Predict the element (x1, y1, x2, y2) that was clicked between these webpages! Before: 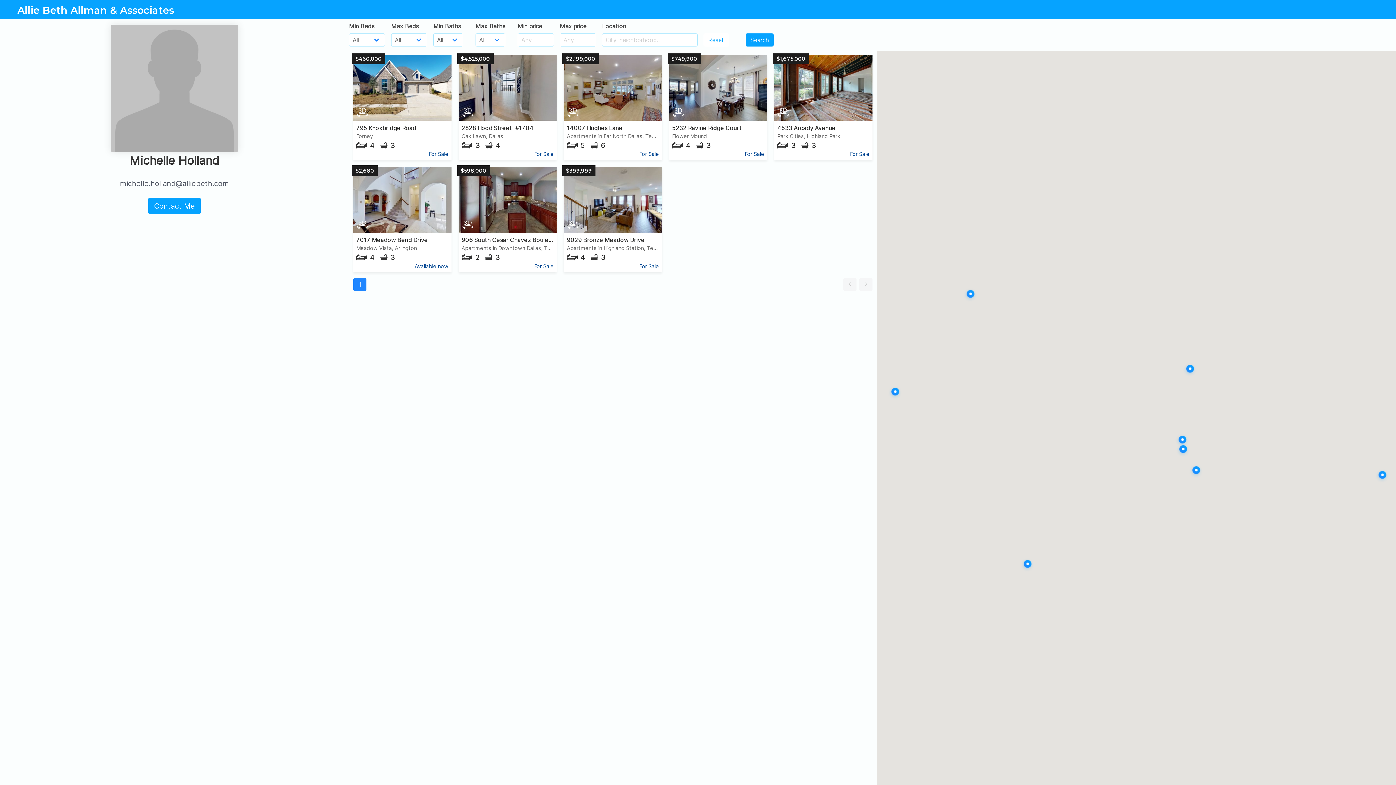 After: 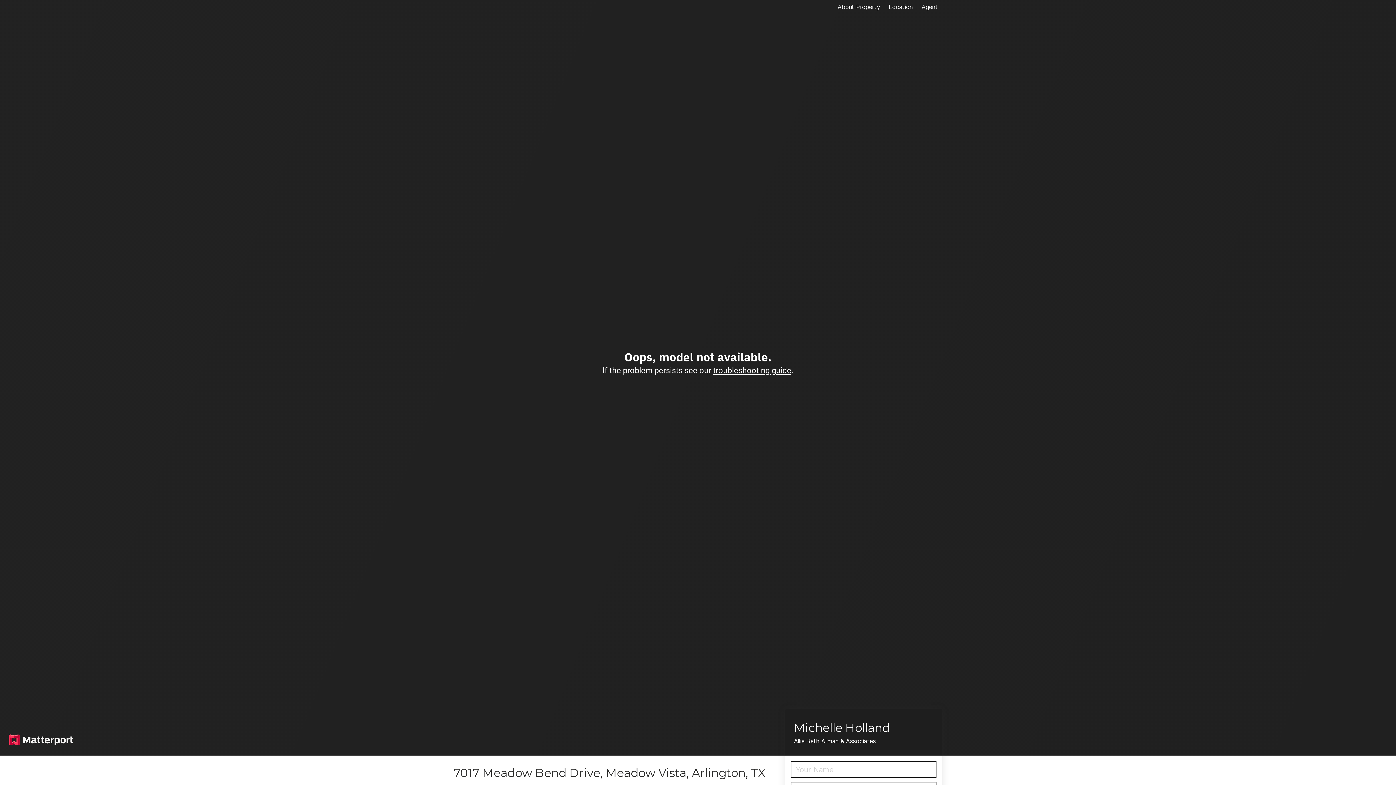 Action: bbox: (353, 167, 451, 272) label: $2,680

7017 Meadow Bend Drive

Meadow Vista, Arlington

4
3

Available now